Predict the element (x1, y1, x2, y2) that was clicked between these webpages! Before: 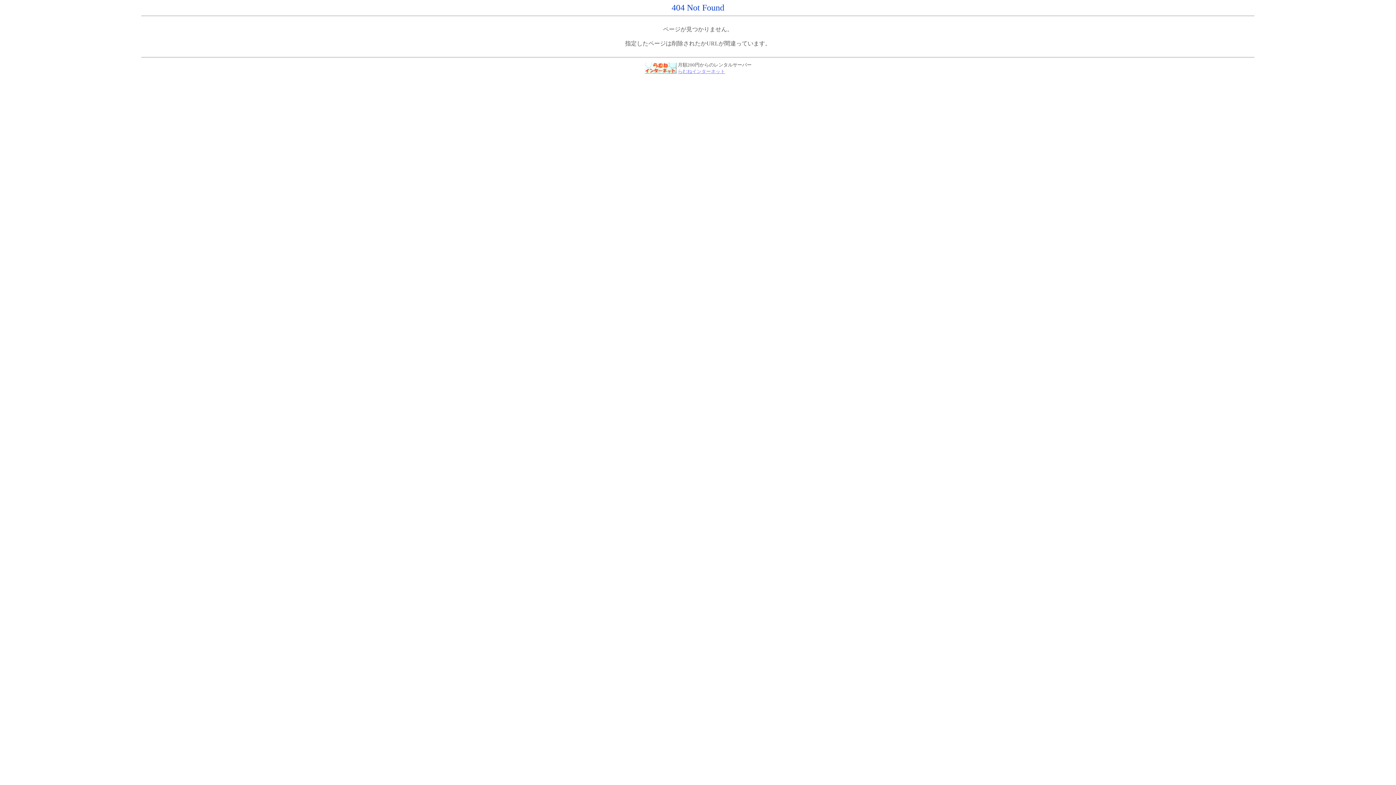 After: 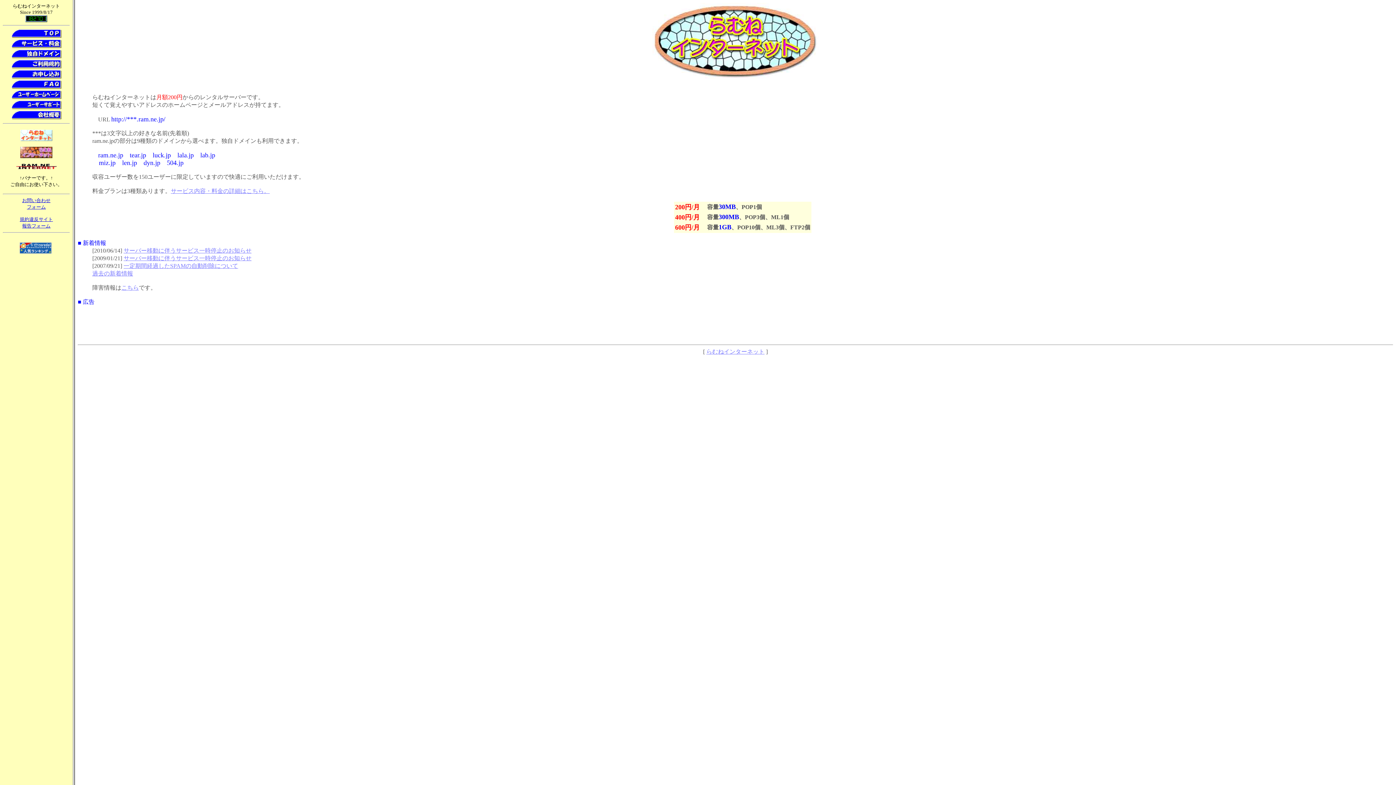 Action: label: らむねインターネット bbox: (678, 68, 725, 74)